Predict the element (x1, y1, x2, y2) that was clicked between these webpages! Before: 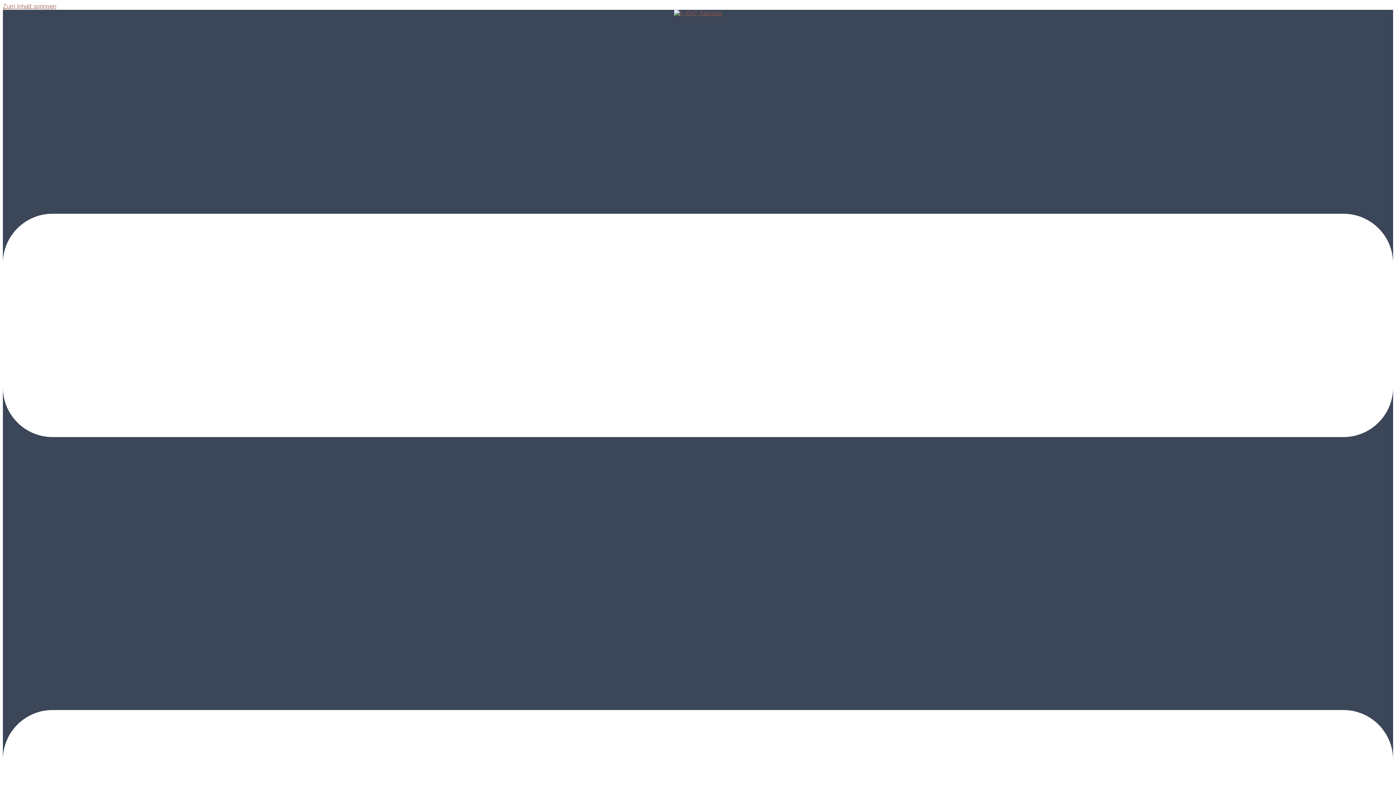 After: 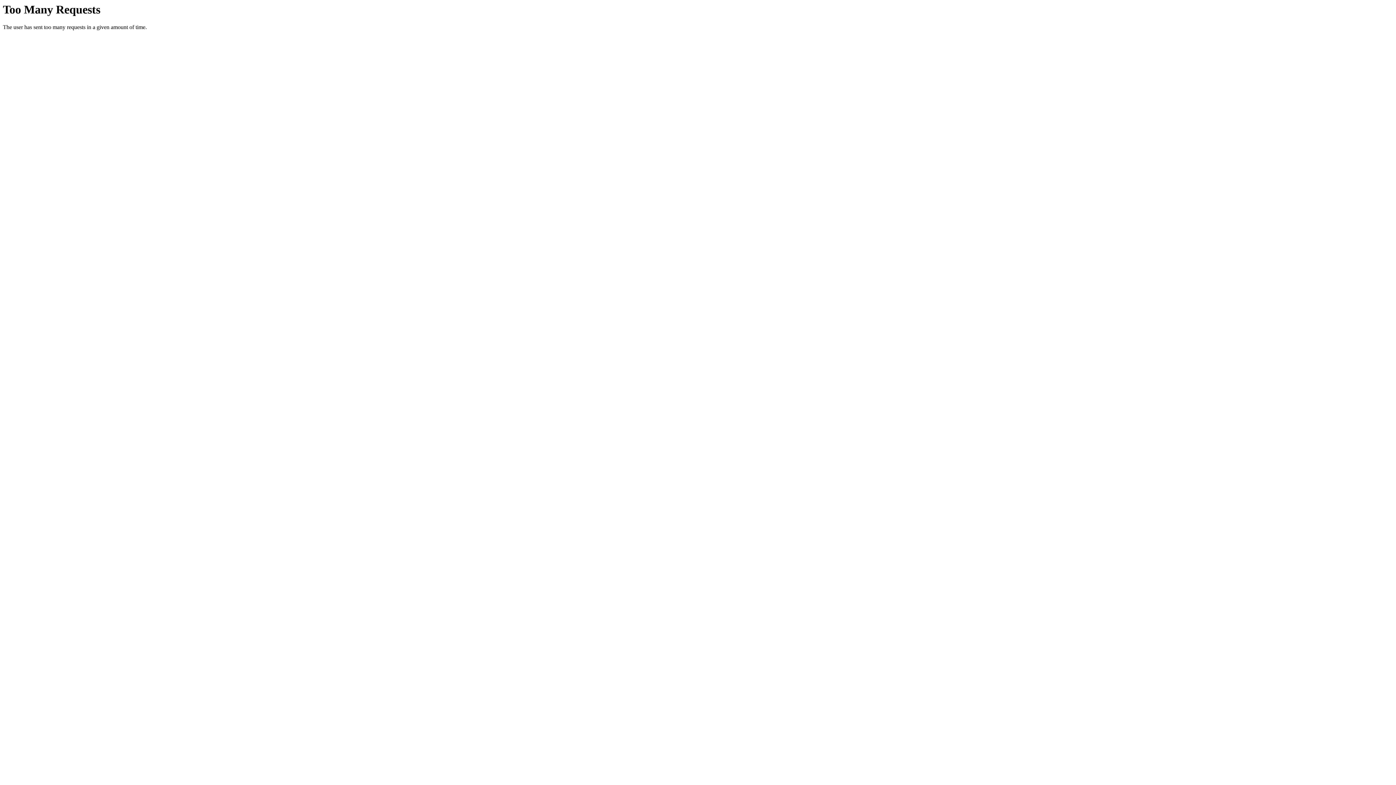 Action: bbox: (674, 9, 722, 16)